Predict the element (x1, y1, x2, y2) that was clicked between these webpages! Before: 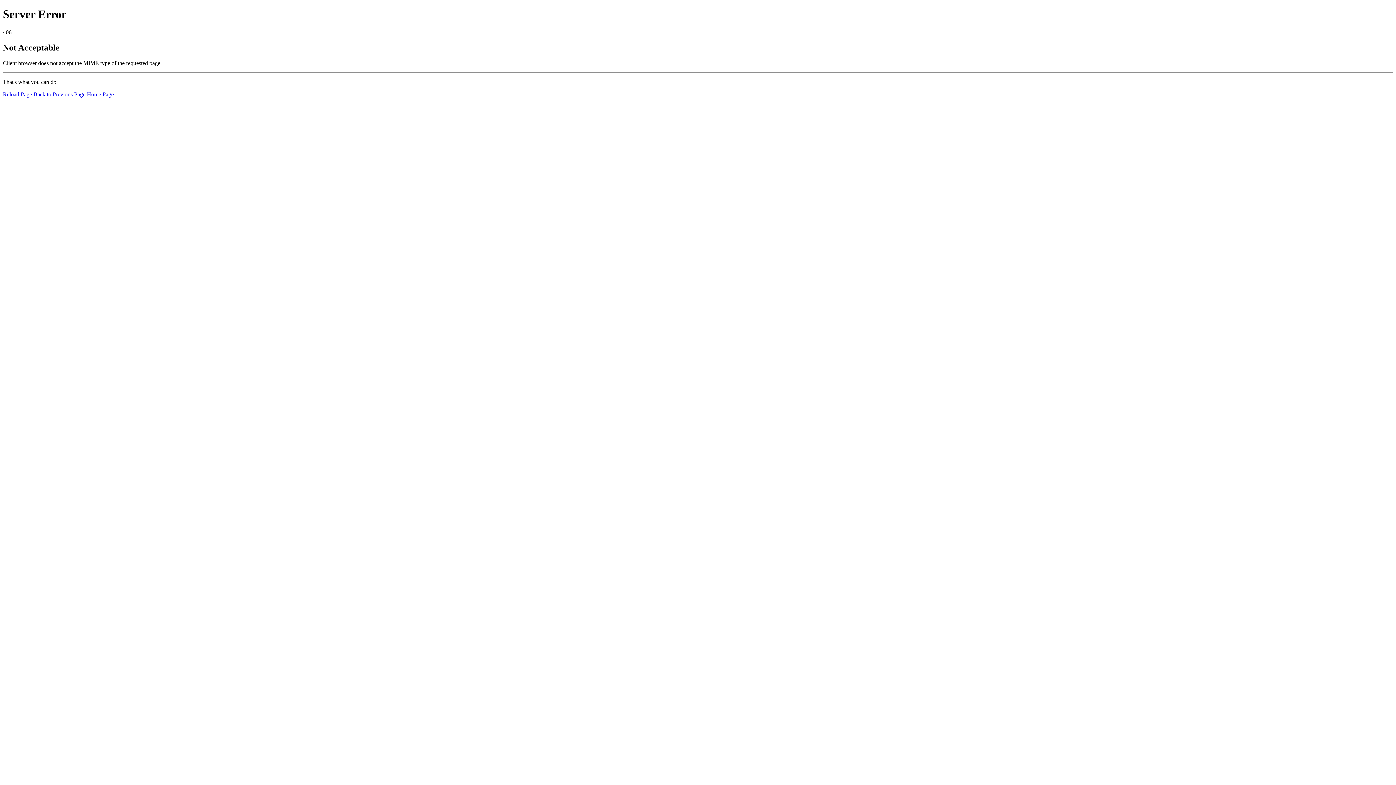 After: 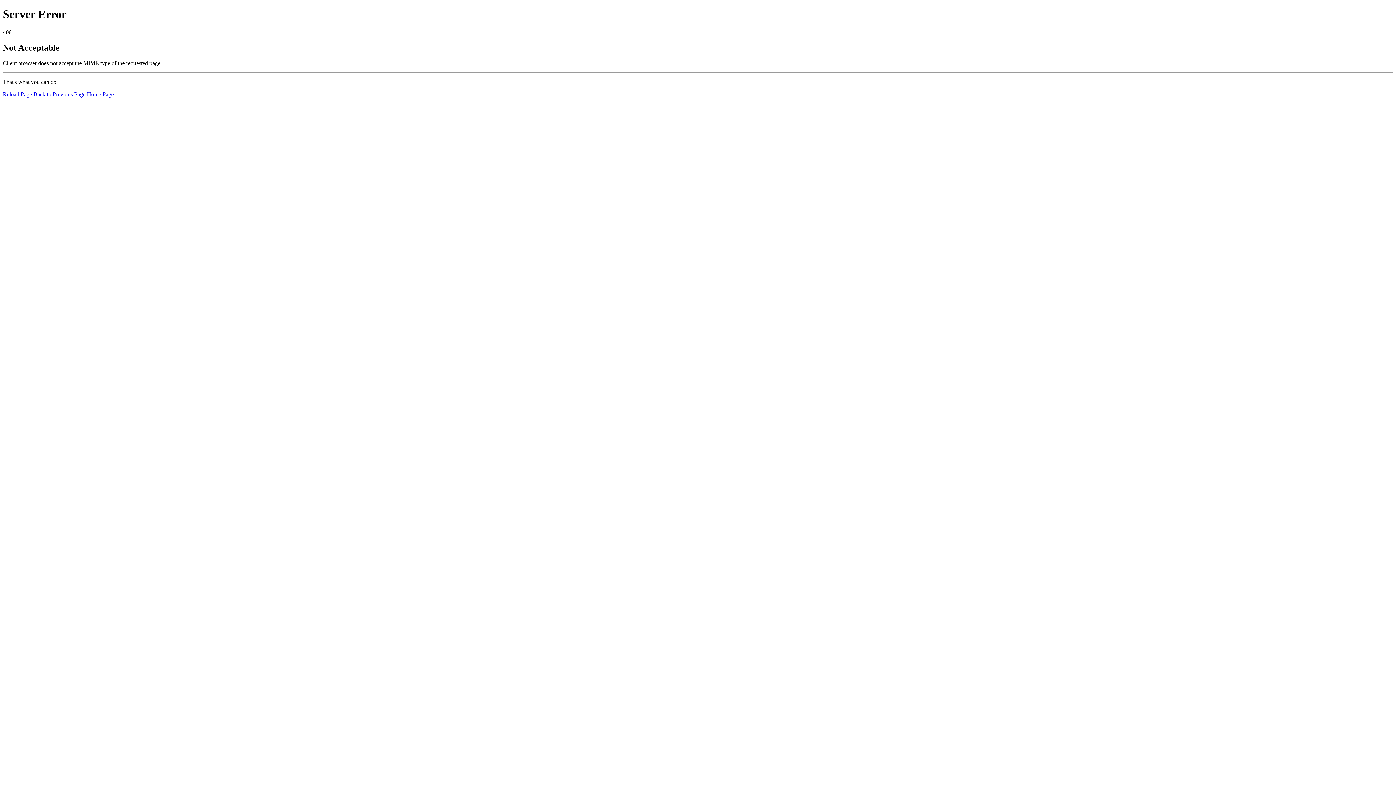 Action: bbox: (86, 91, 113, 97) label: Home Page